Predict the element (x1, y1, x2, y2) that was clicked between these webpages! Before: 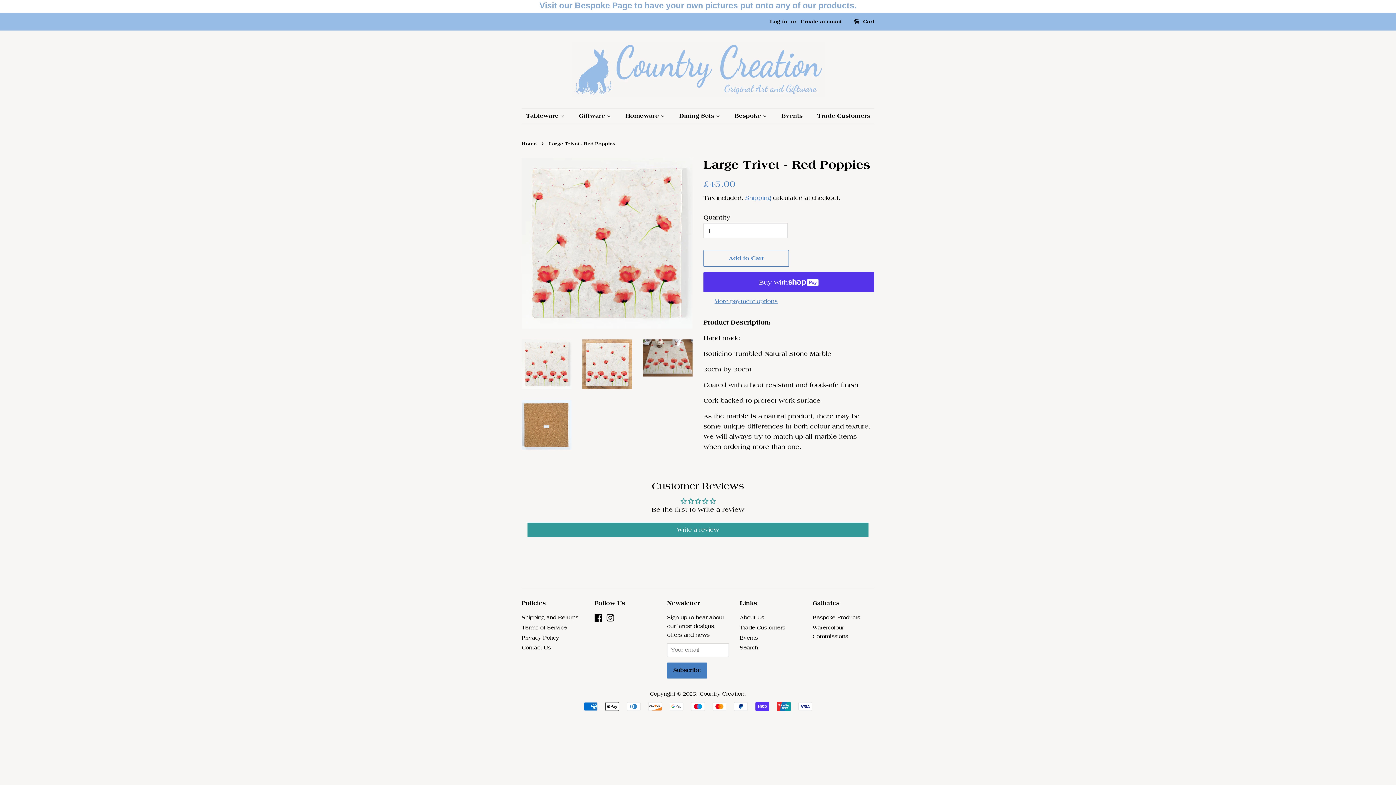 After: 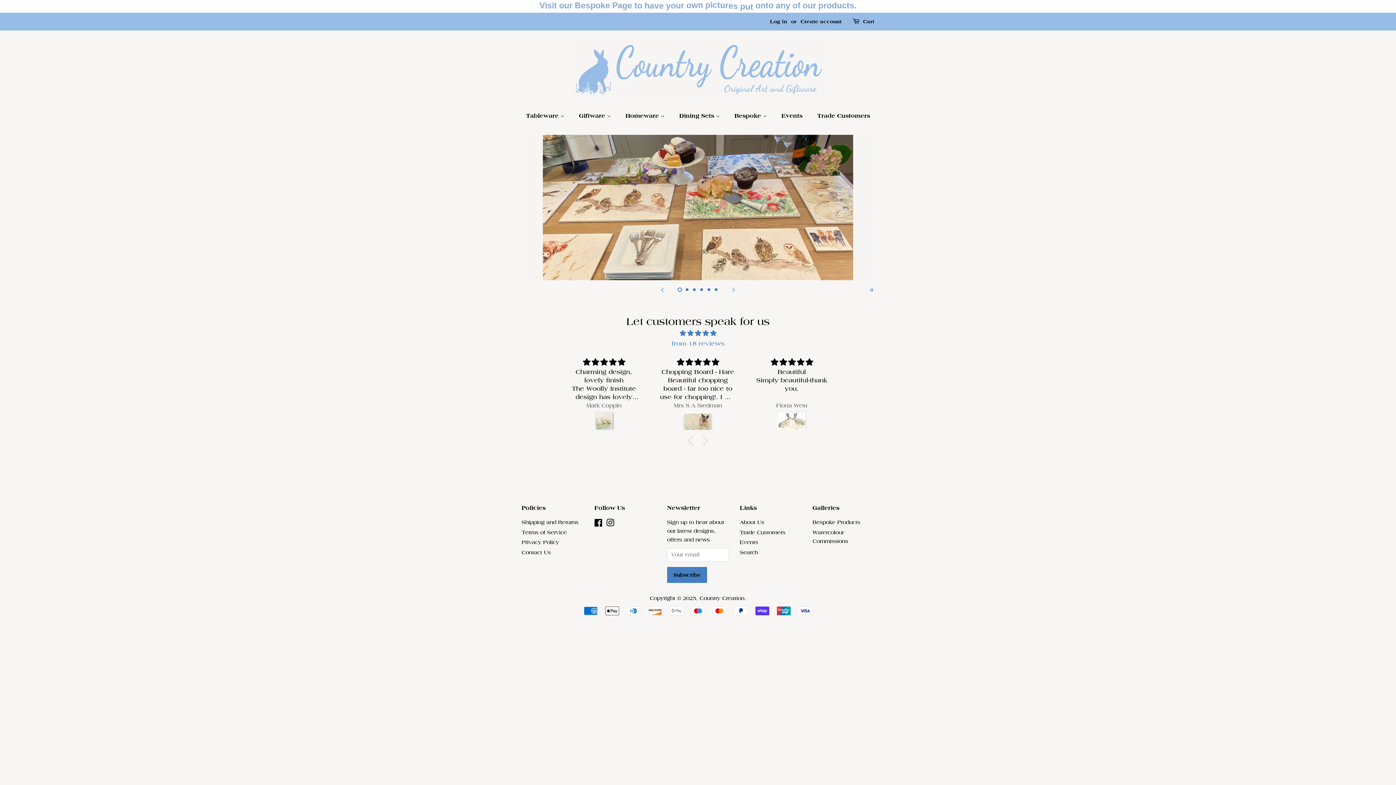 Action: label: Country Creation bbox: (699, 691, 744, 697)